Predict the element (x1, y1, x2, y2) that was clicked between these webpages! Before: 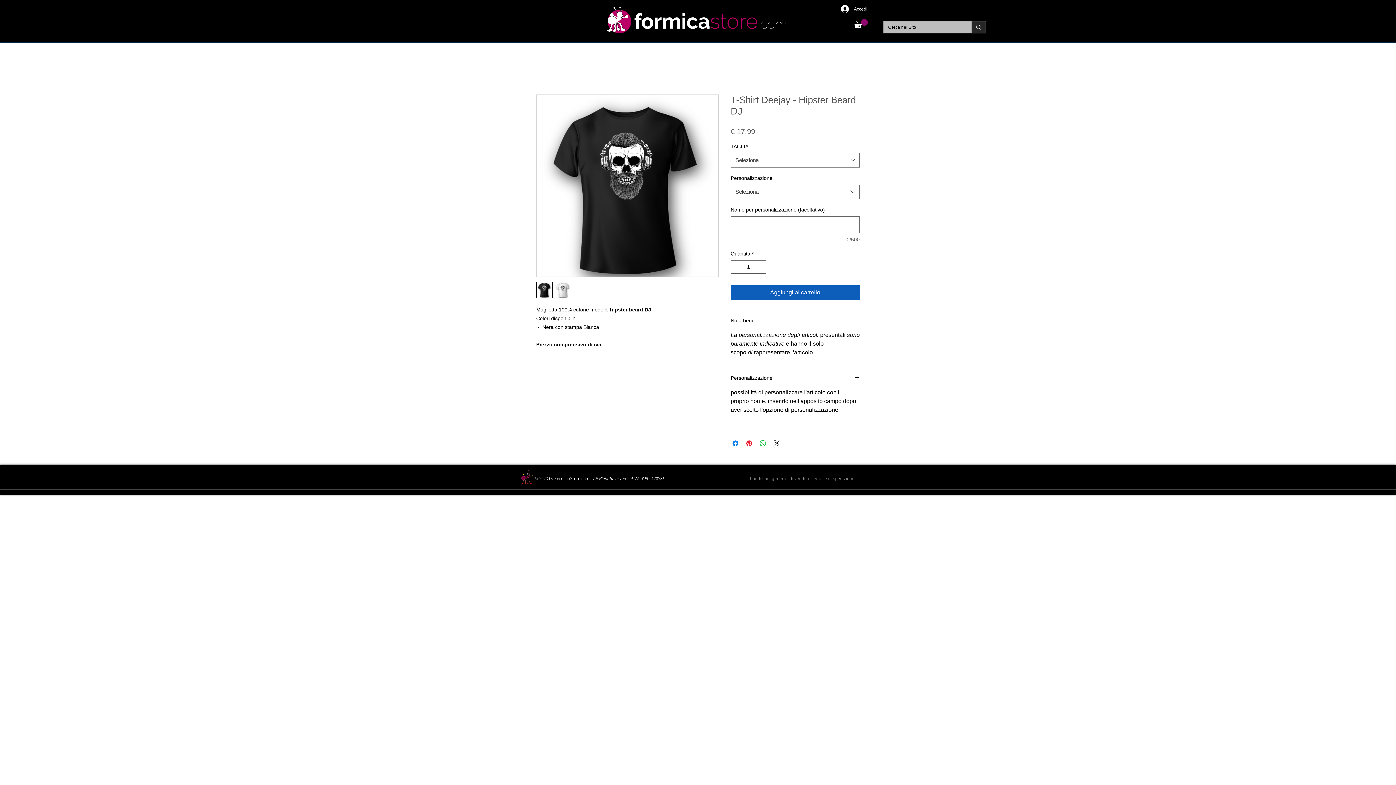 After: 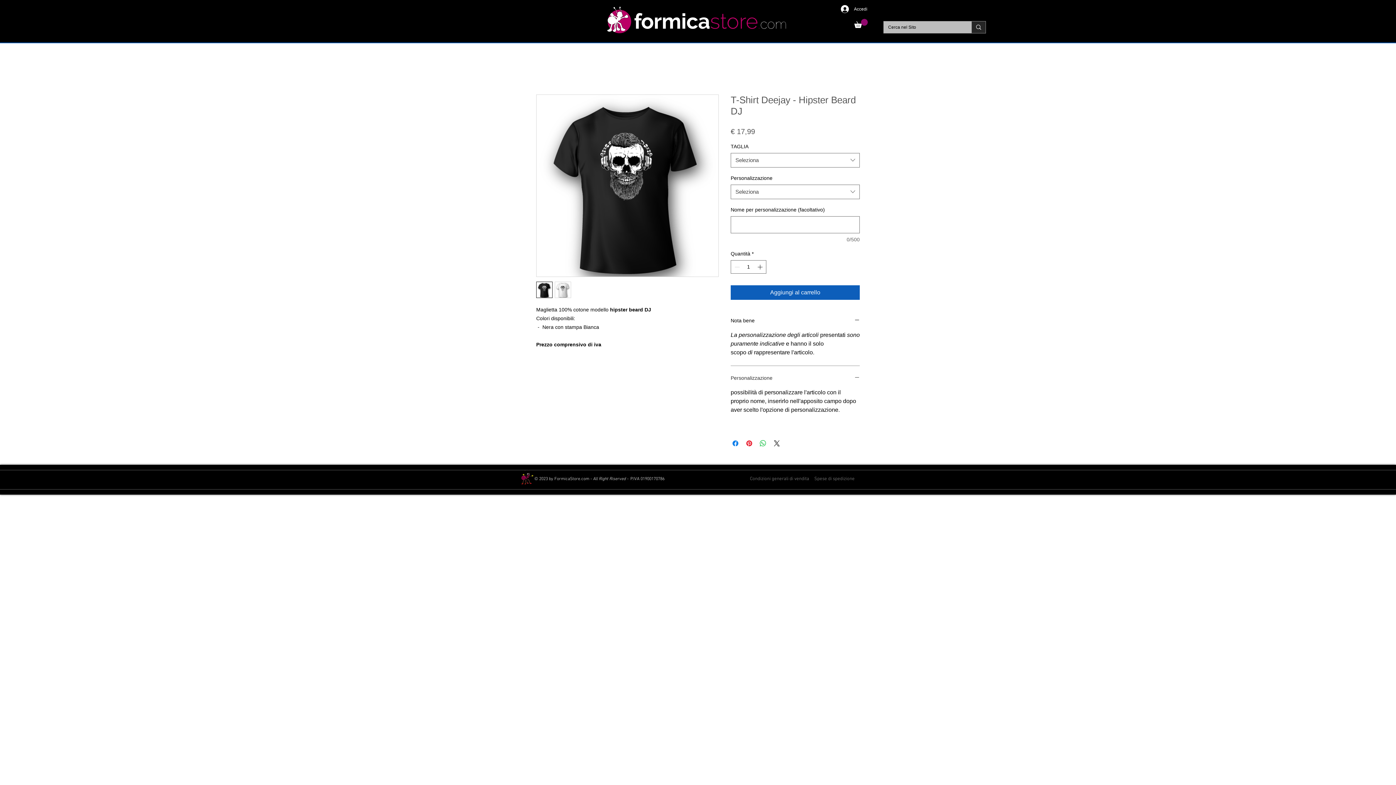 Action: label: Personalizzazione bbox: (730, 374, 860, 382)